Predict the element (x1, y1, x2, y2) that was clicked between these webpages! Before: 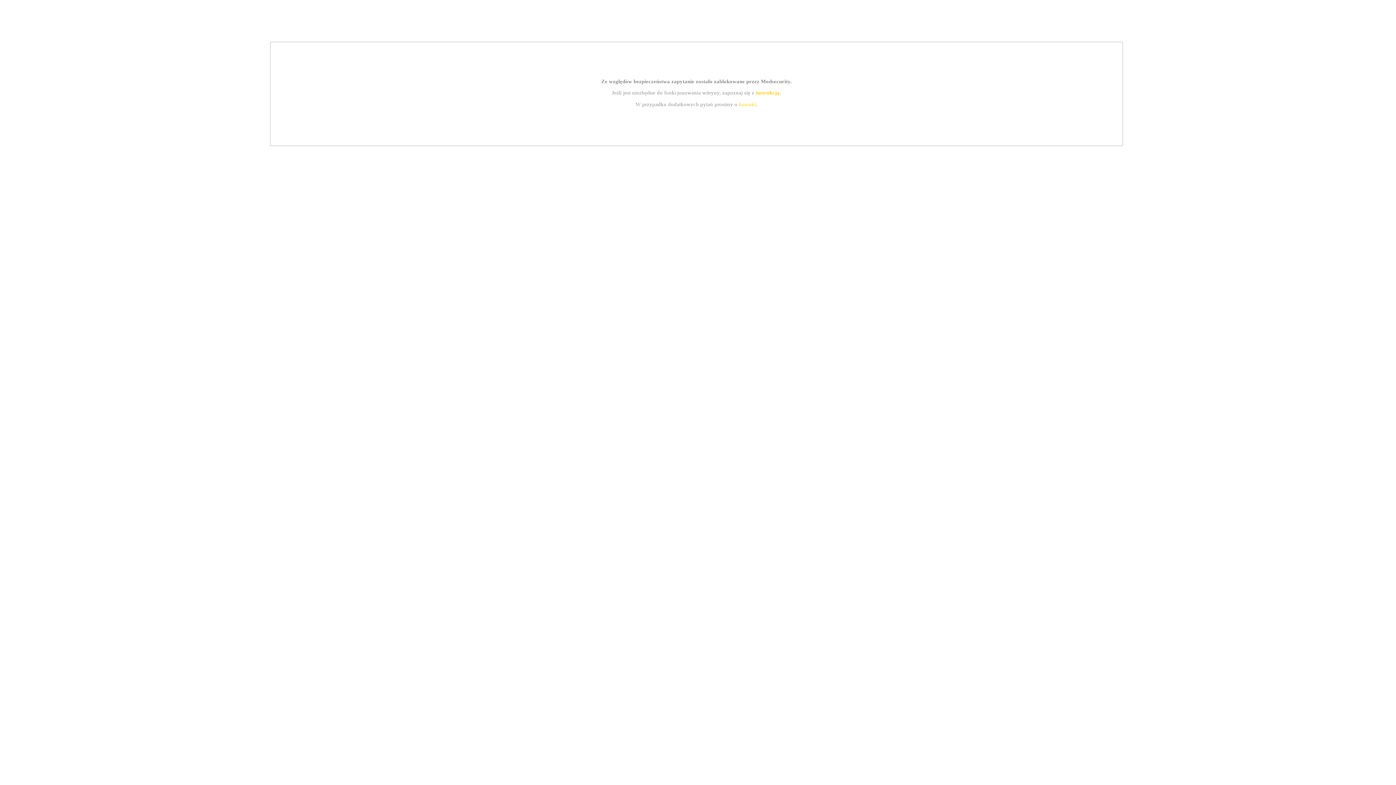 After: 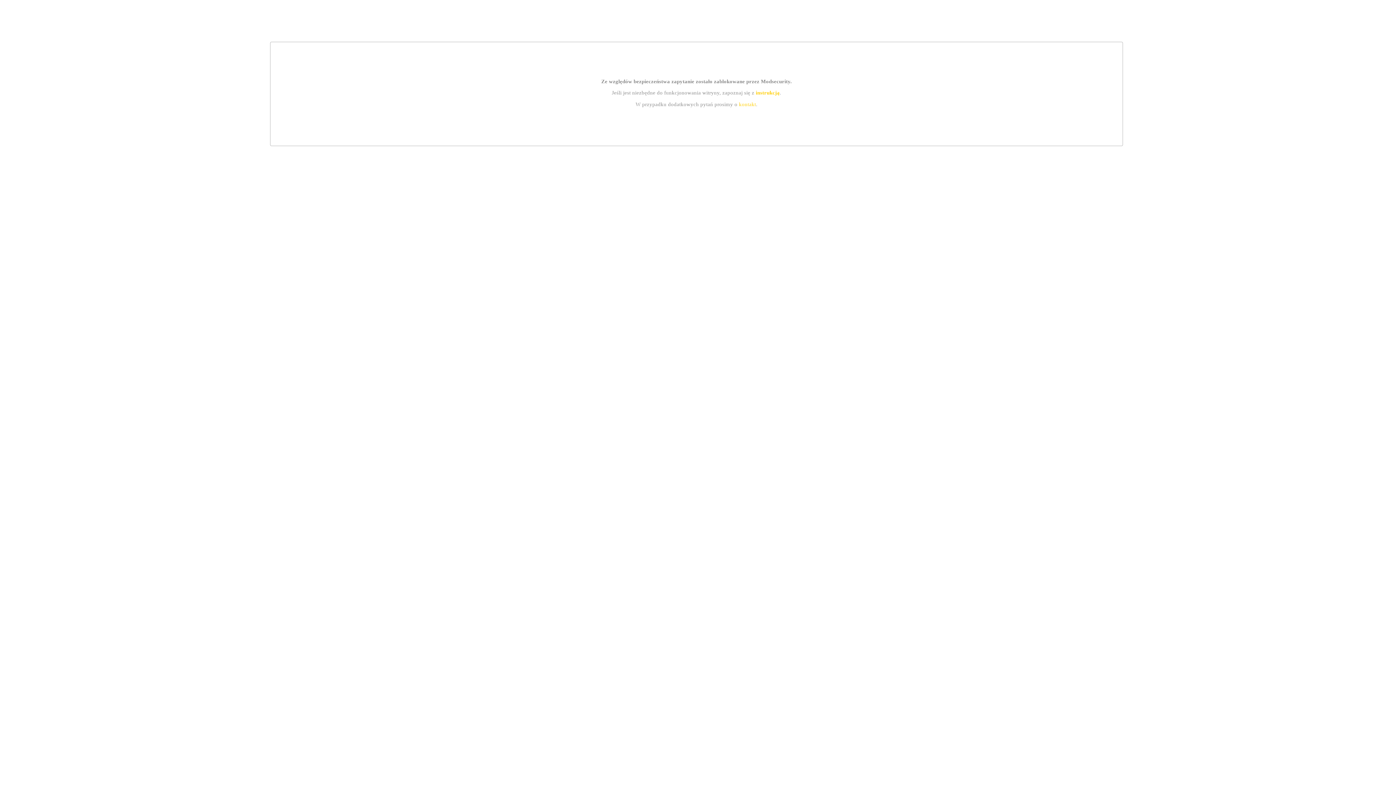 Action: bbox: (739, 101, 756, 107) label: kontakt